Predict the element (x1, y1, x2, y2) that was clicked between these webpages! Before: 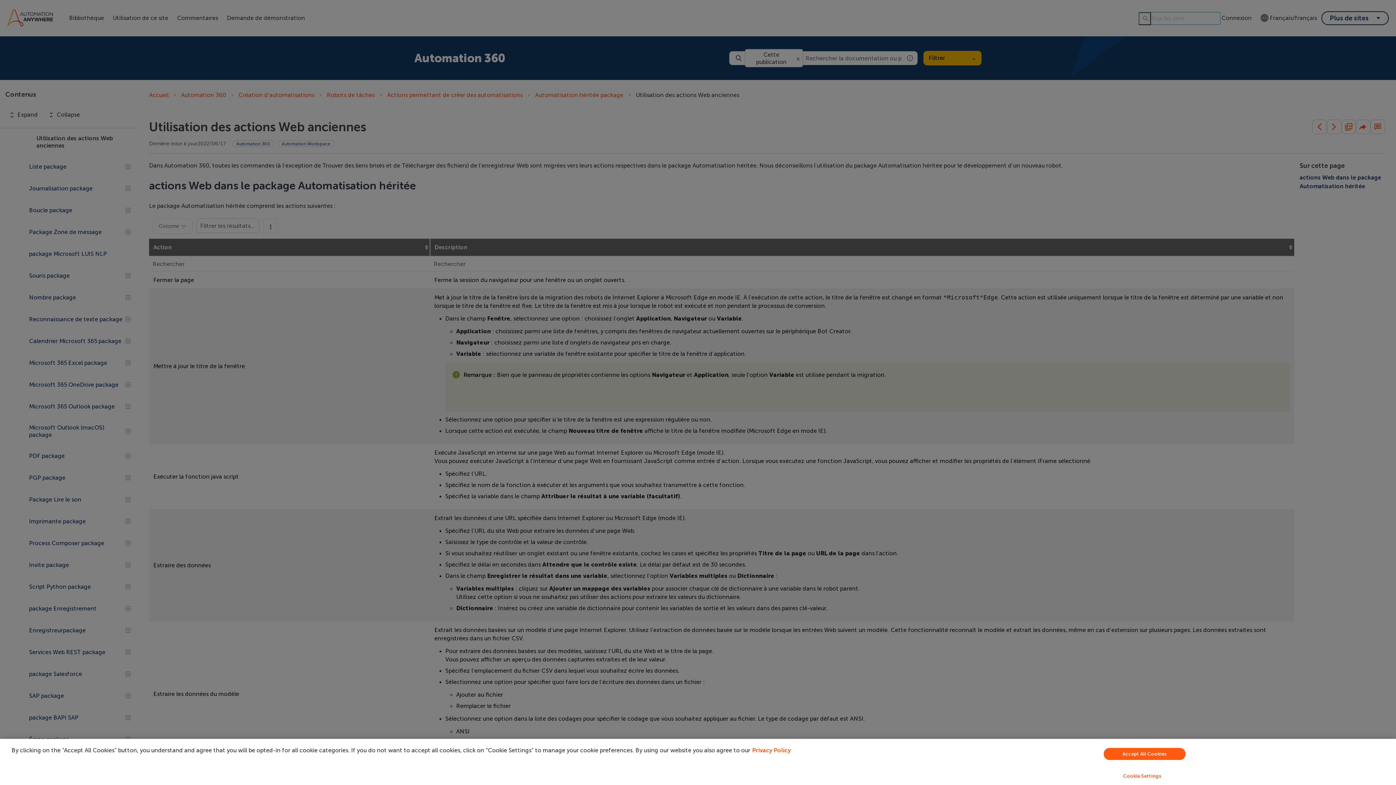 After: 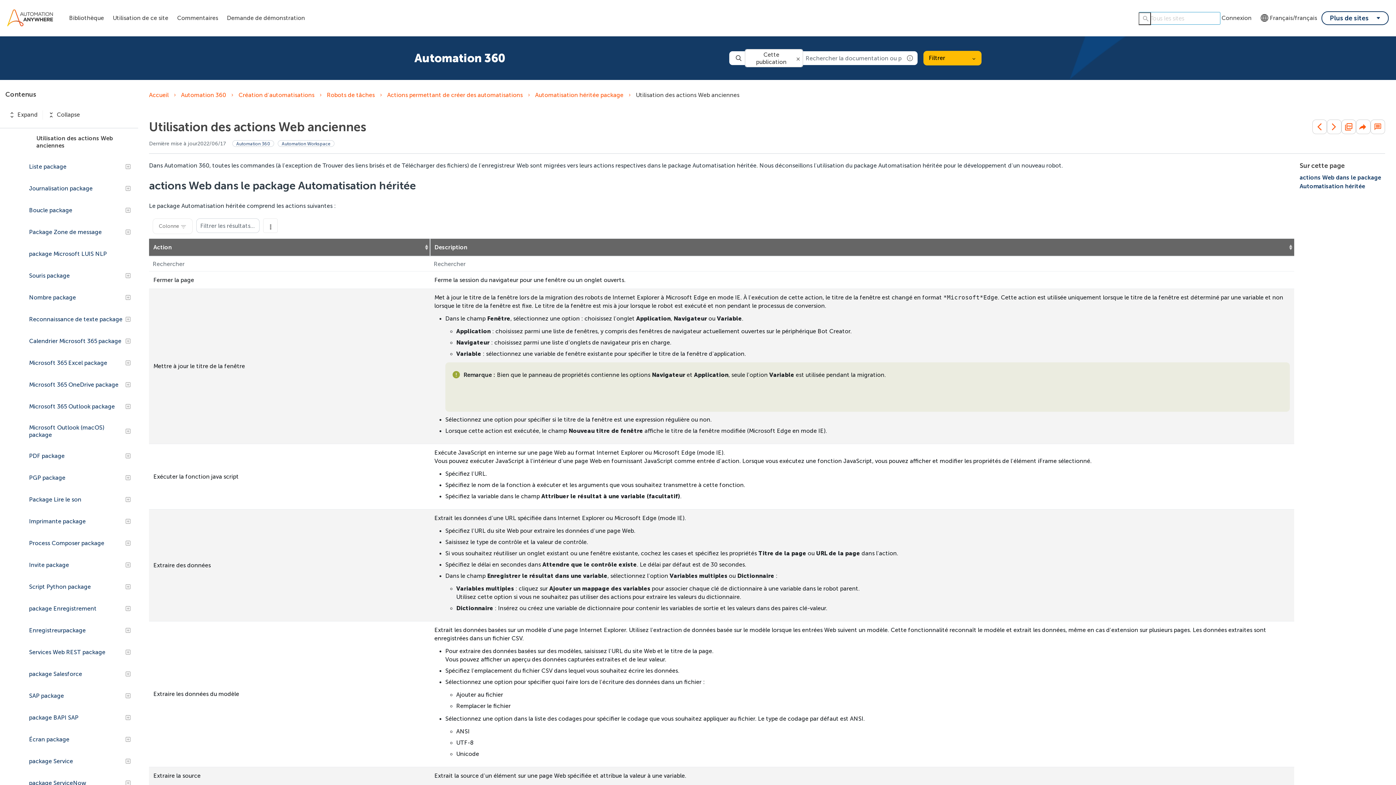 Action: label: Accept All Cookies bbox: (1104, 748, 1185, 760)